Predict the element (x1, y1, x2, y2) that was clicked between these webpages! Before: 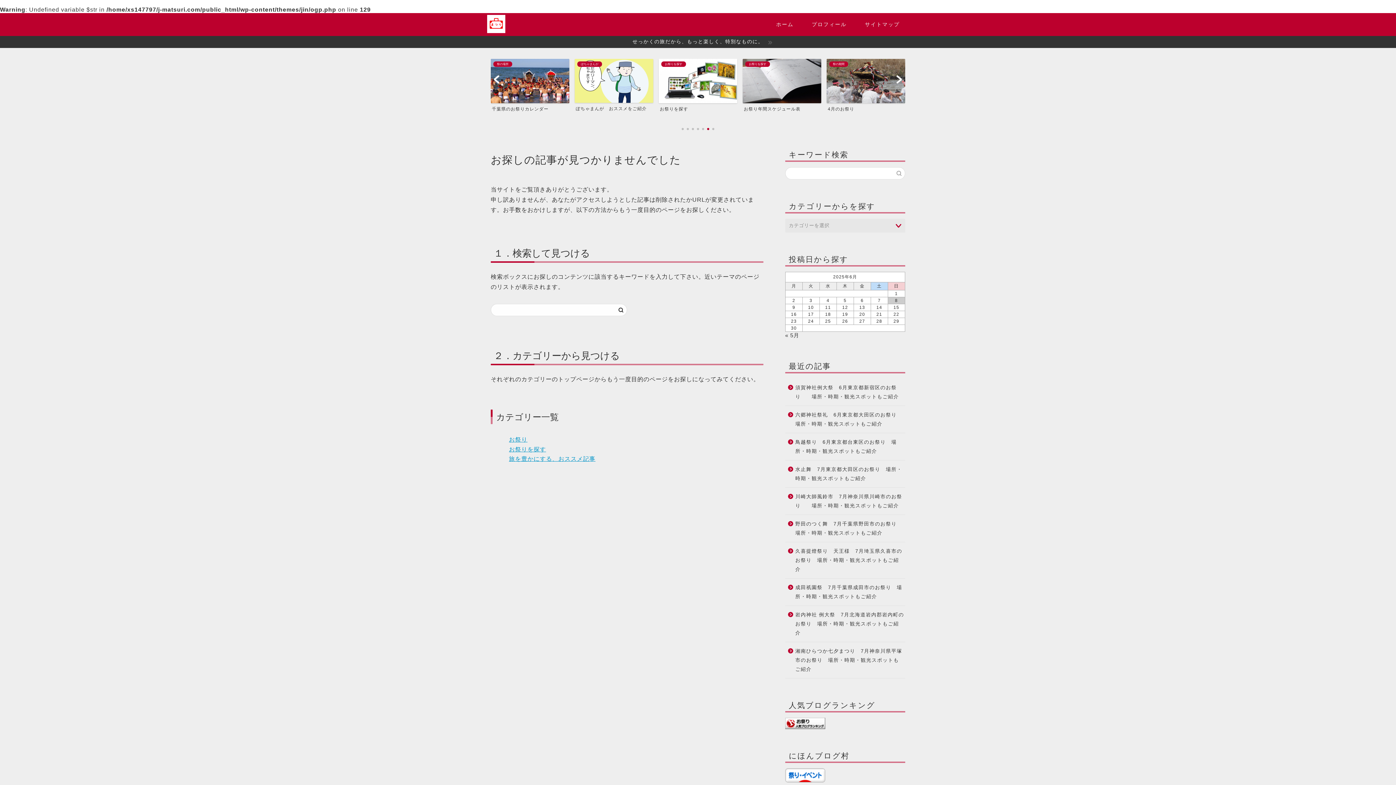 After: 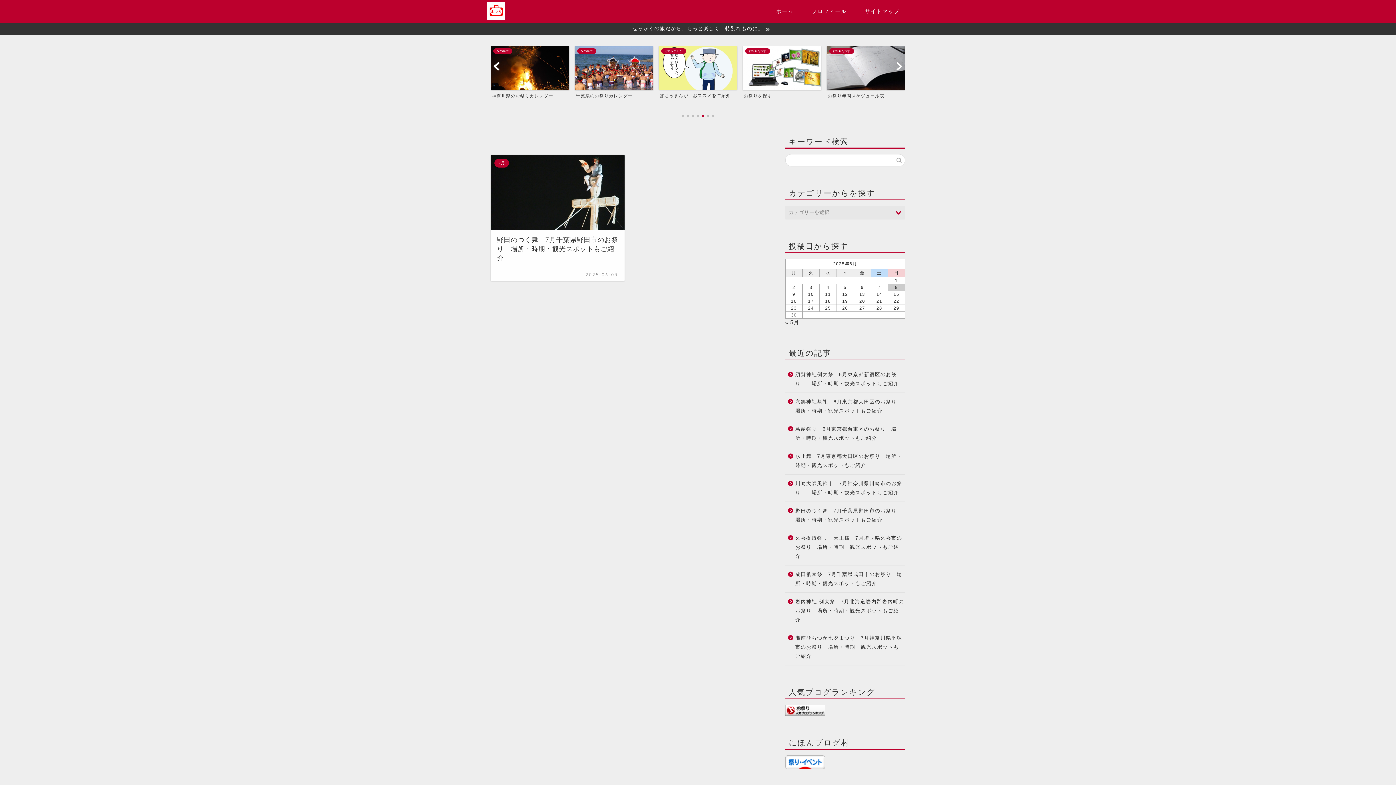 Action: label: 2025年6月3日 に投稿を公開 bbox: (809, 298, 812, 303)